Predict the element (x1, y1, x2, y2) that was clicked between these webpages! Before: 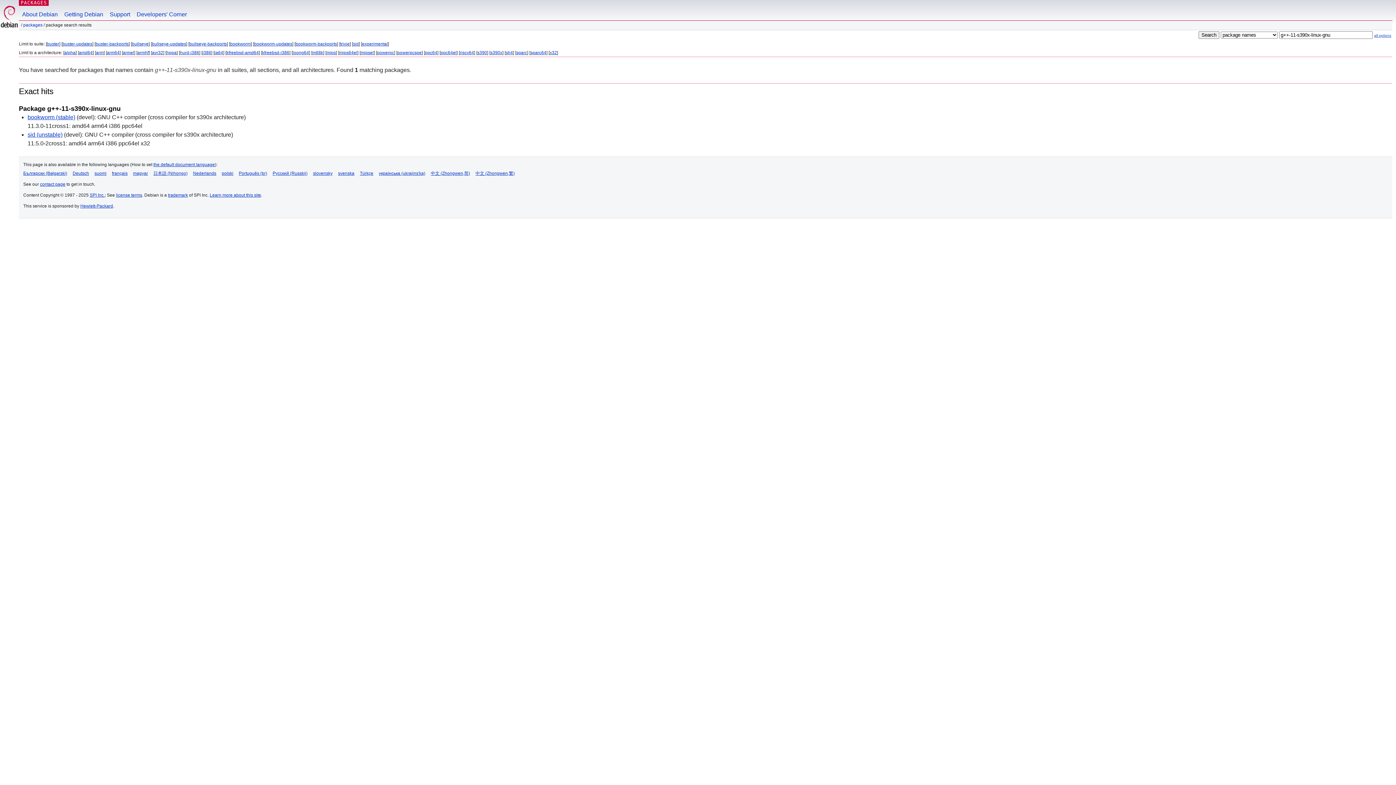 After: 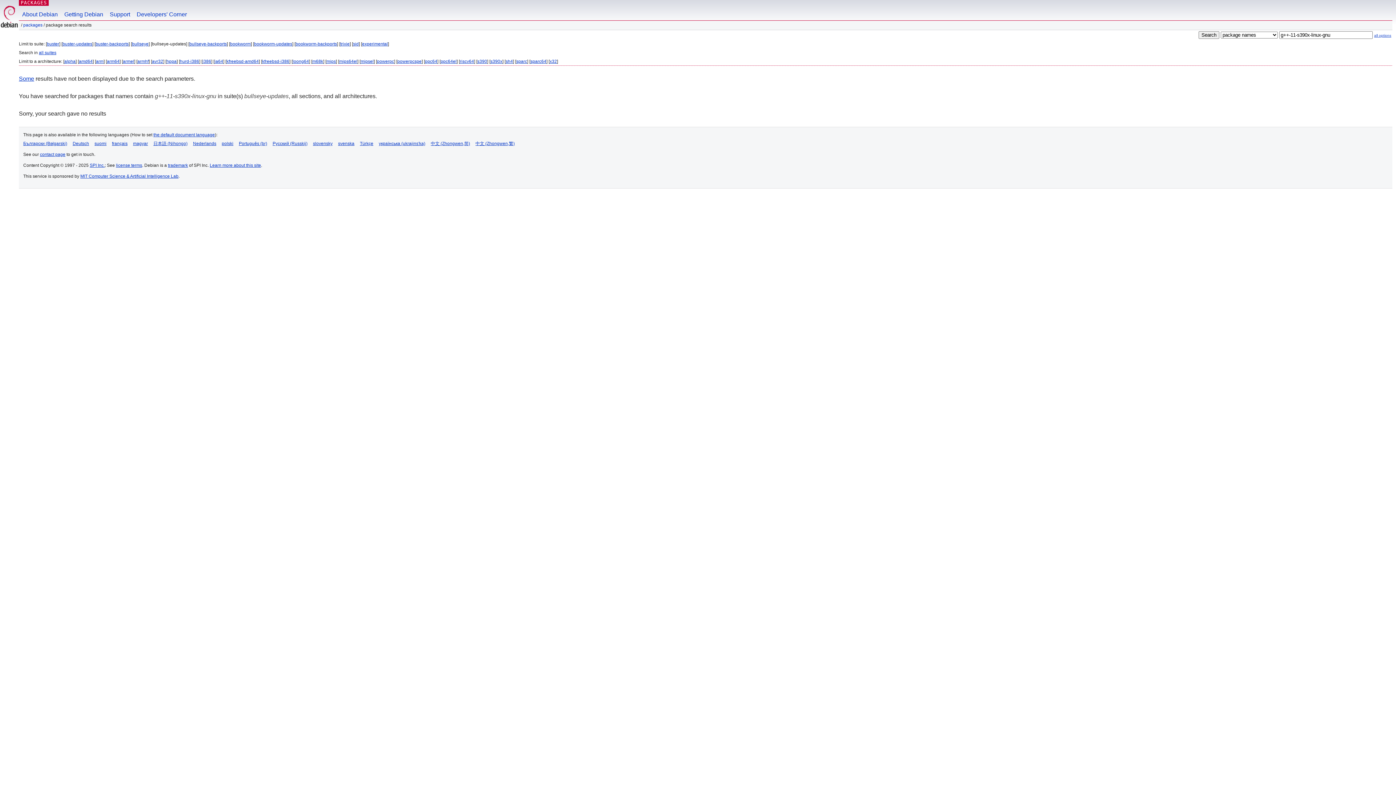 Action: label: bullseye-updates bbox: (152, 41, 186, 46)